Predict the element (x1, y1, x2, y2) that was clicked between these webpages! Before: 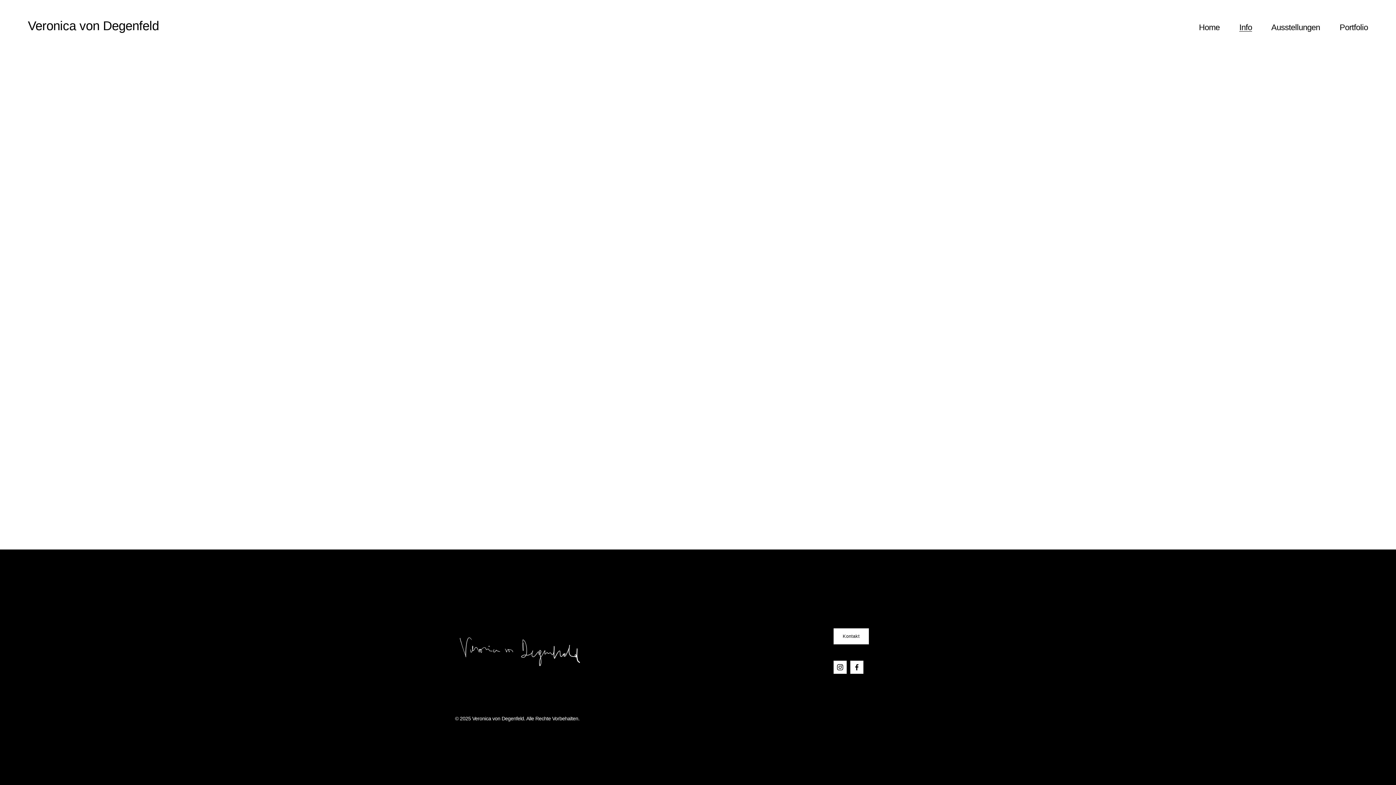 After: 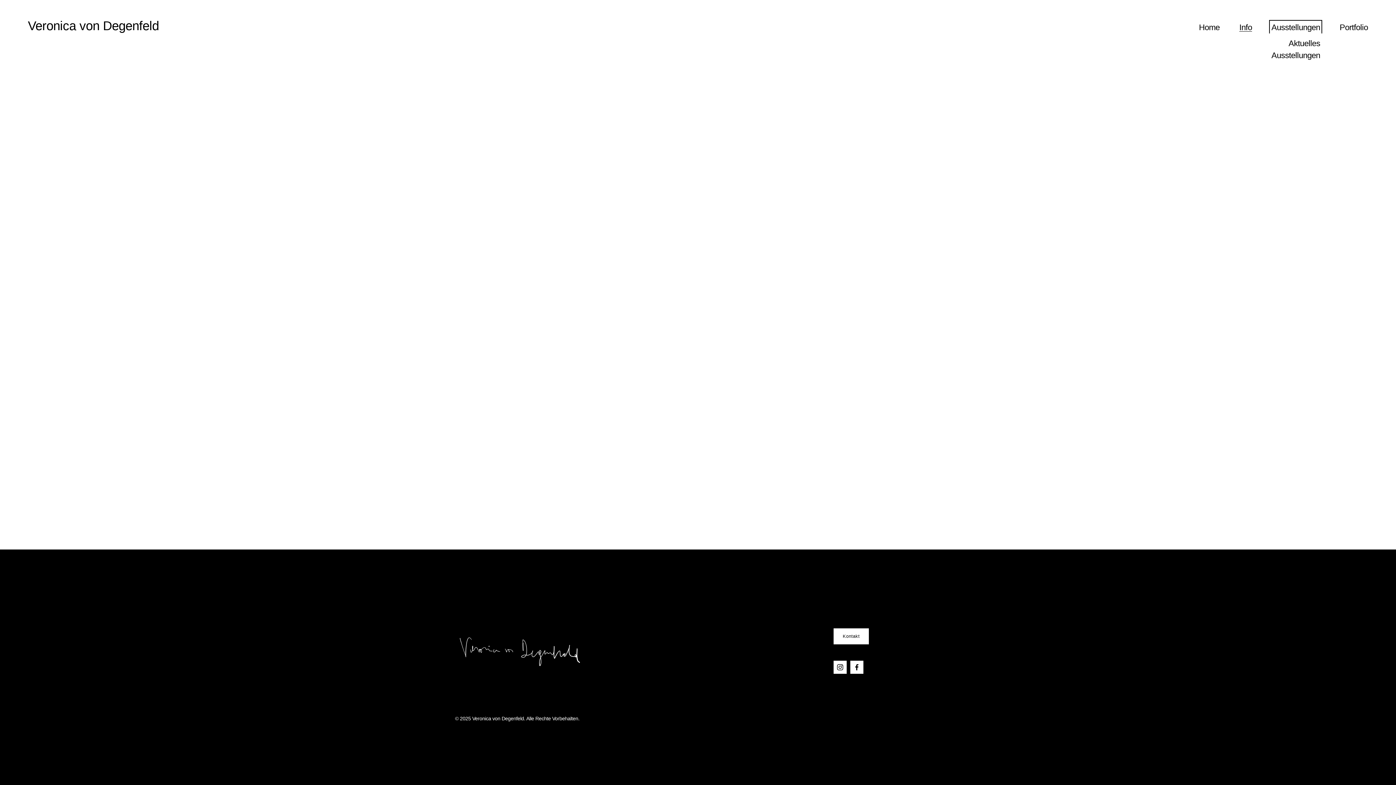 Action: bbox: (1271, 22, 1320, 33) label: folder dropdown